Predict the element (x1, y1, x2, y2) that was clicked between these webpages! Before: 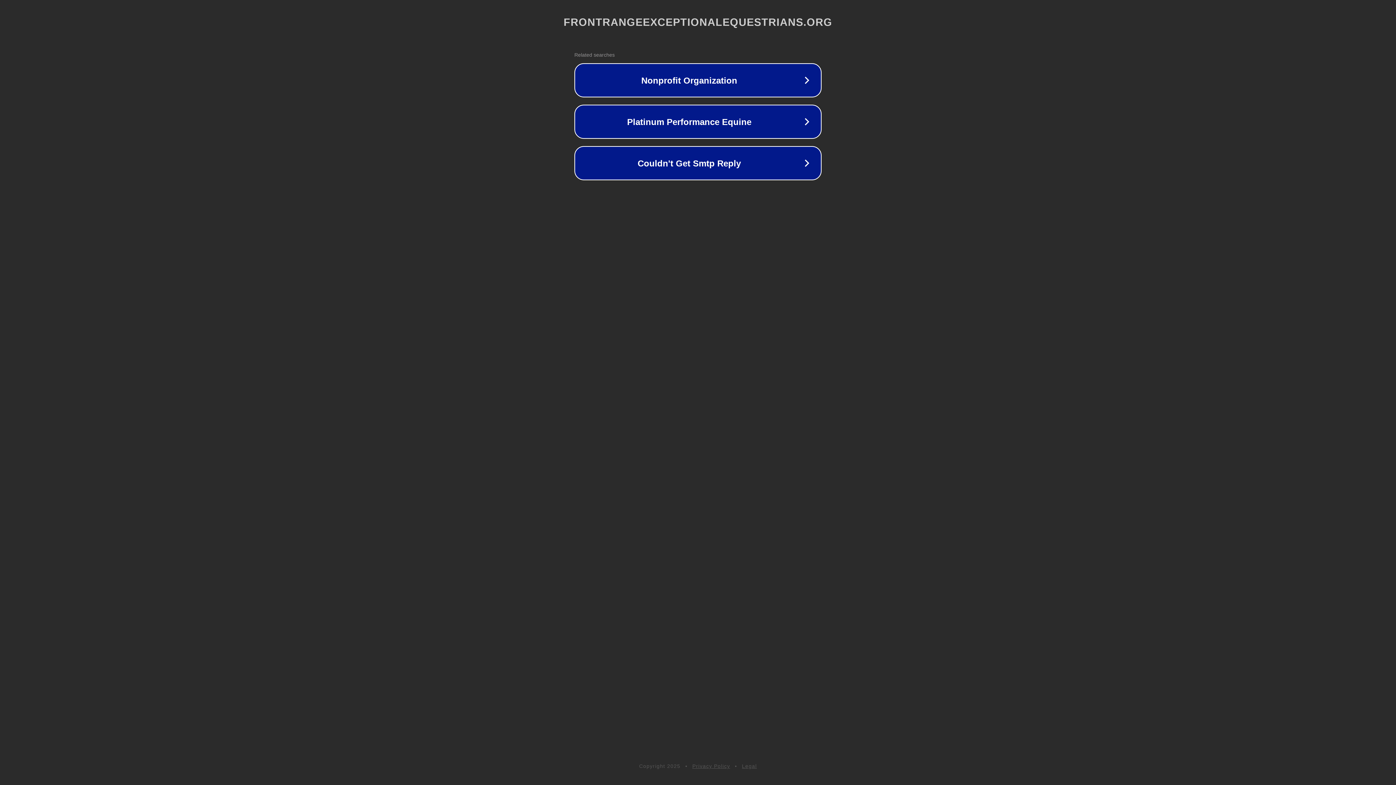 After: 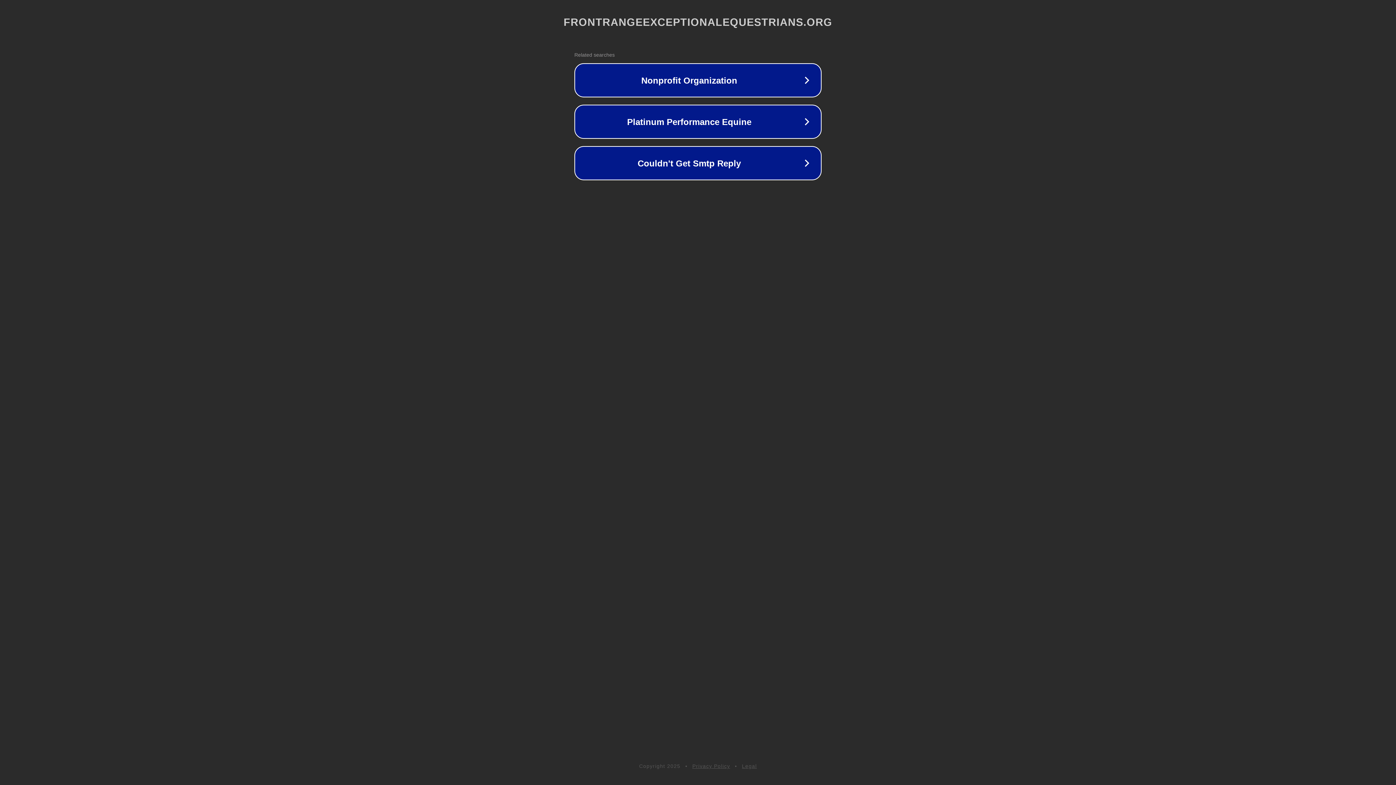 Action: bbox: (692, 763, 730, 769) label: Privacy Policy